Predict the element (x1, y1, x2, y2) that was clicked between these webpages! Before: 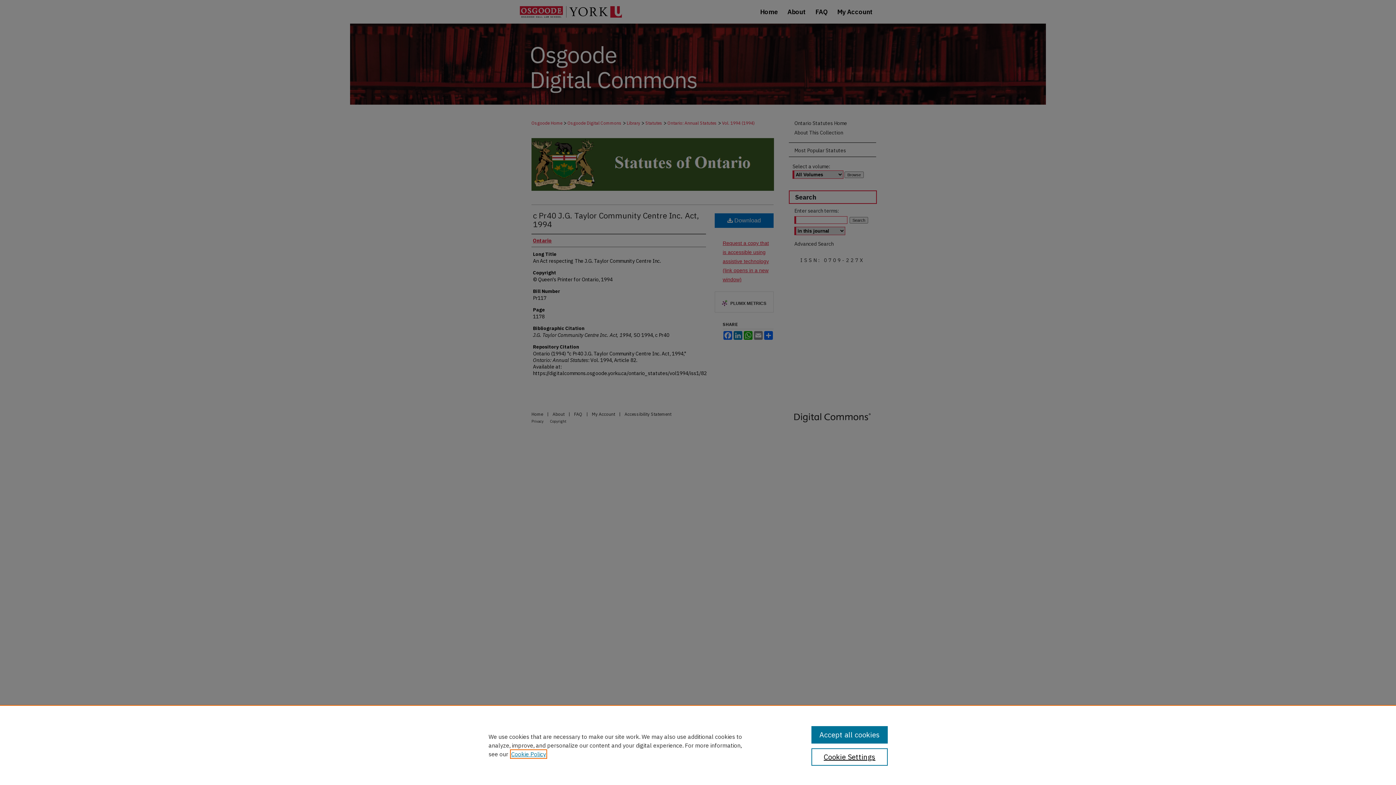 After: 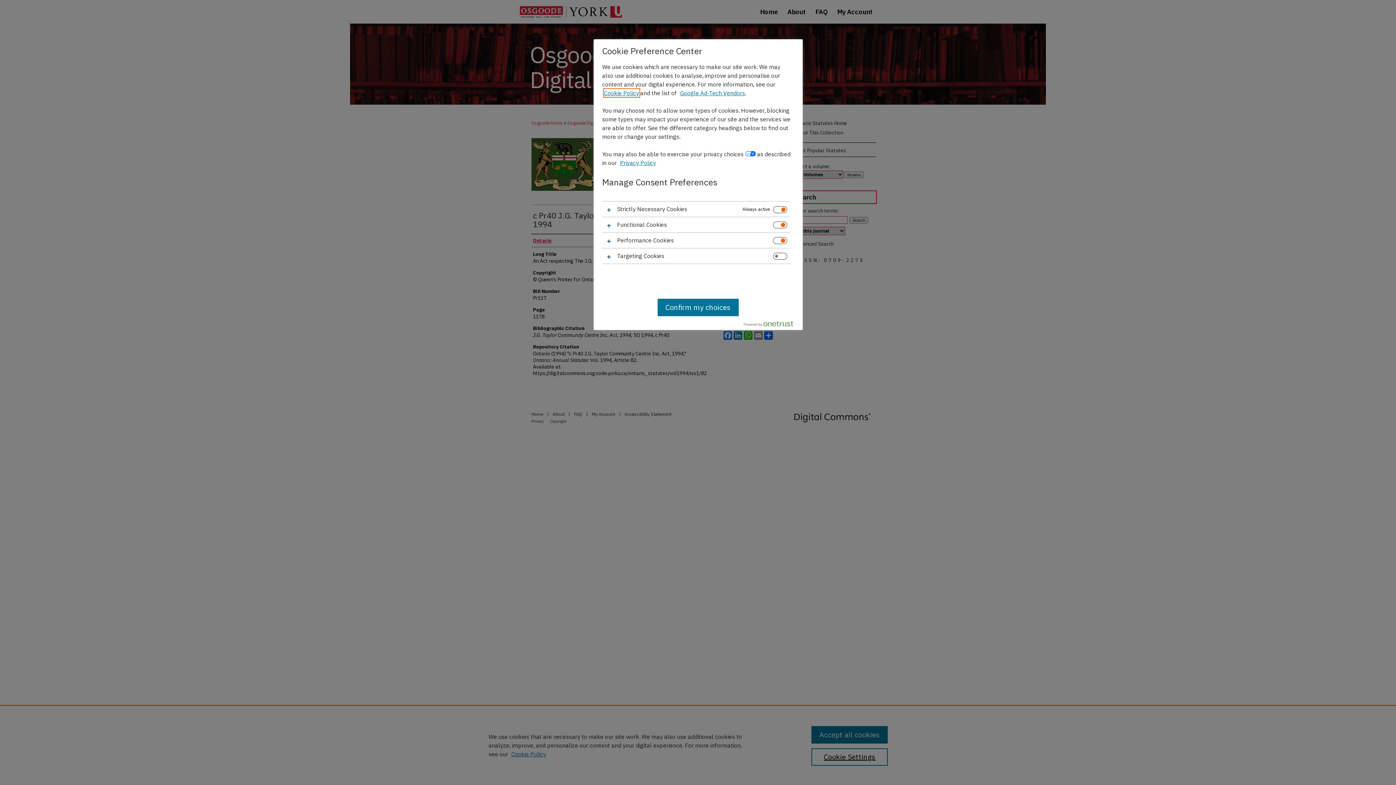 Action: label: Cookie Settings bbox: (811, 748, 887, 766)